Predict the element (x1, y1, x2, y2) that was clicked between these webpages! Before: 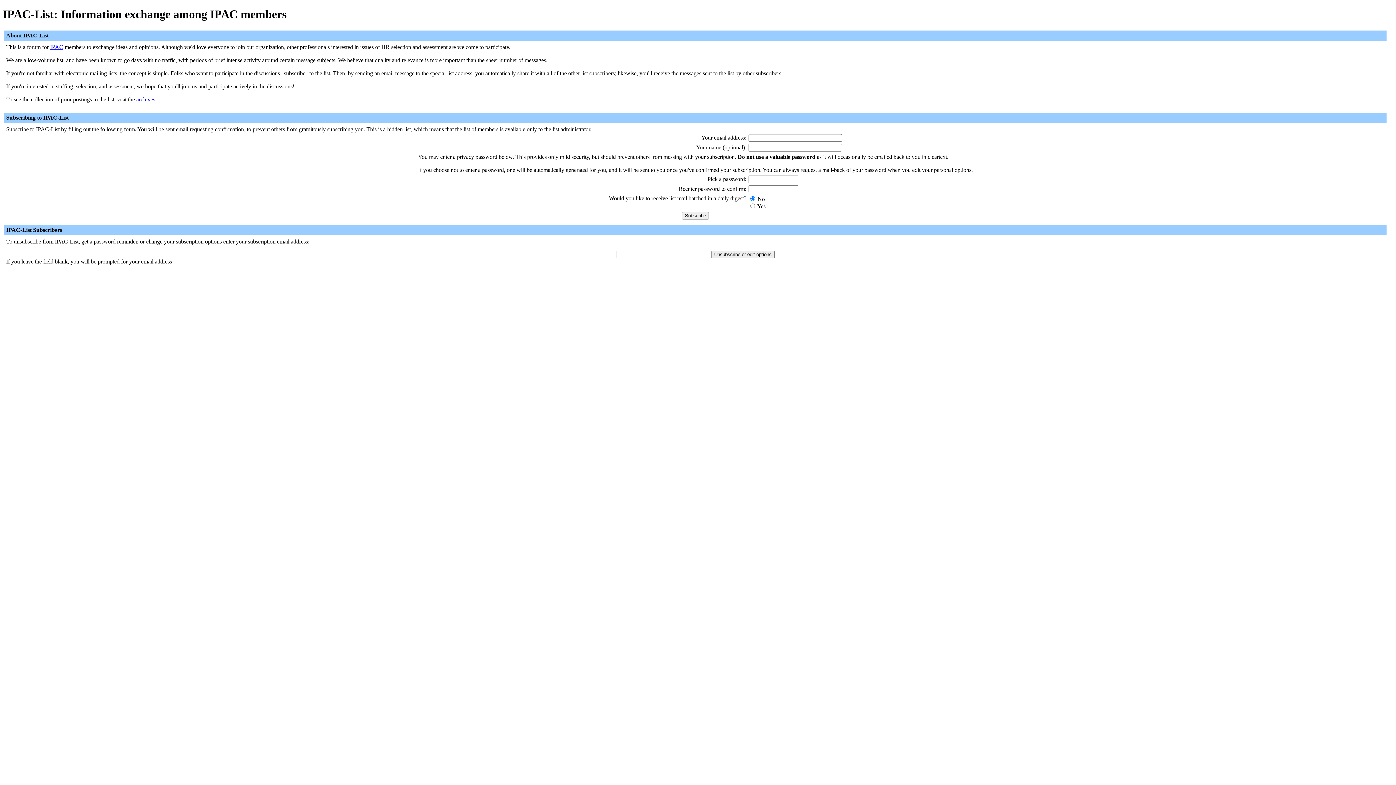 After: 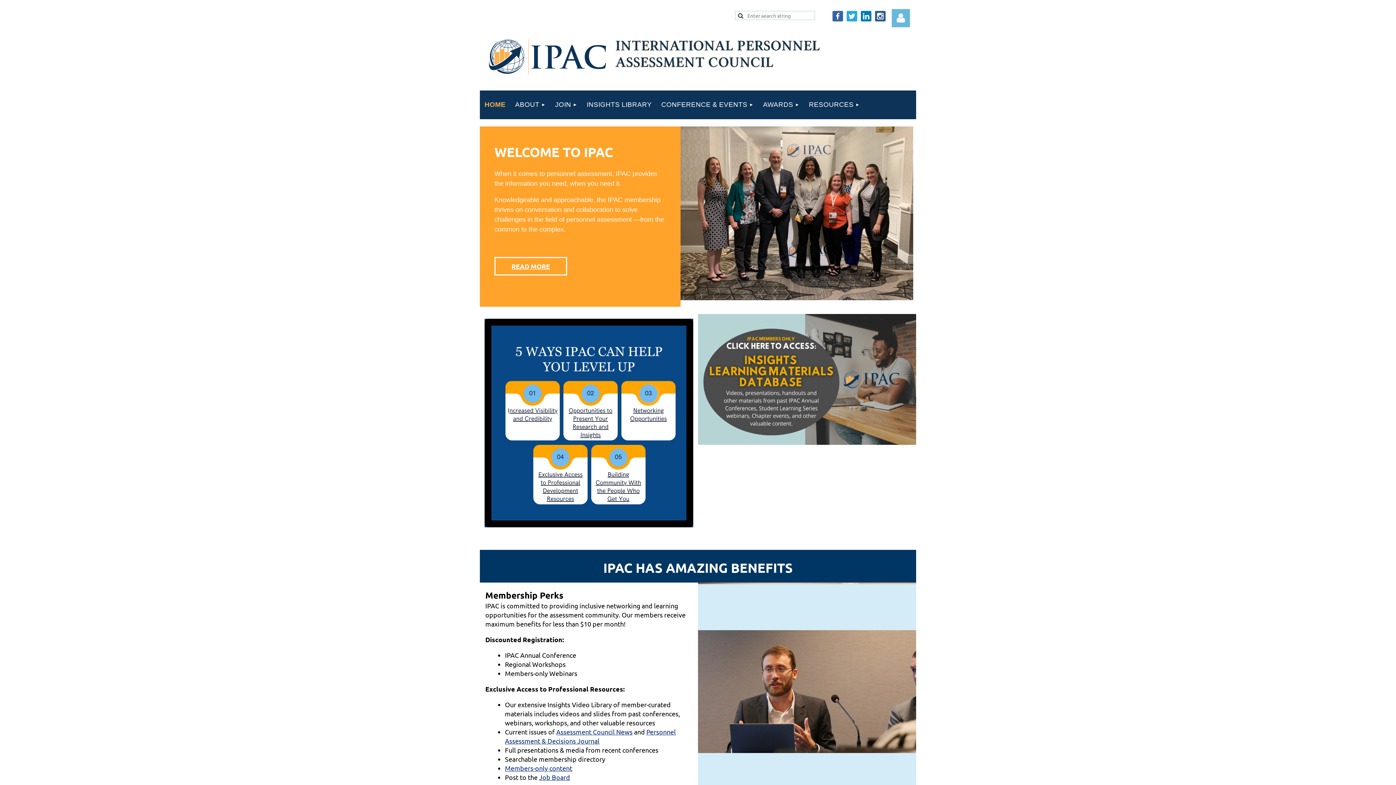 Action: bbox: (50, 43, 63, 50) label: IPAC